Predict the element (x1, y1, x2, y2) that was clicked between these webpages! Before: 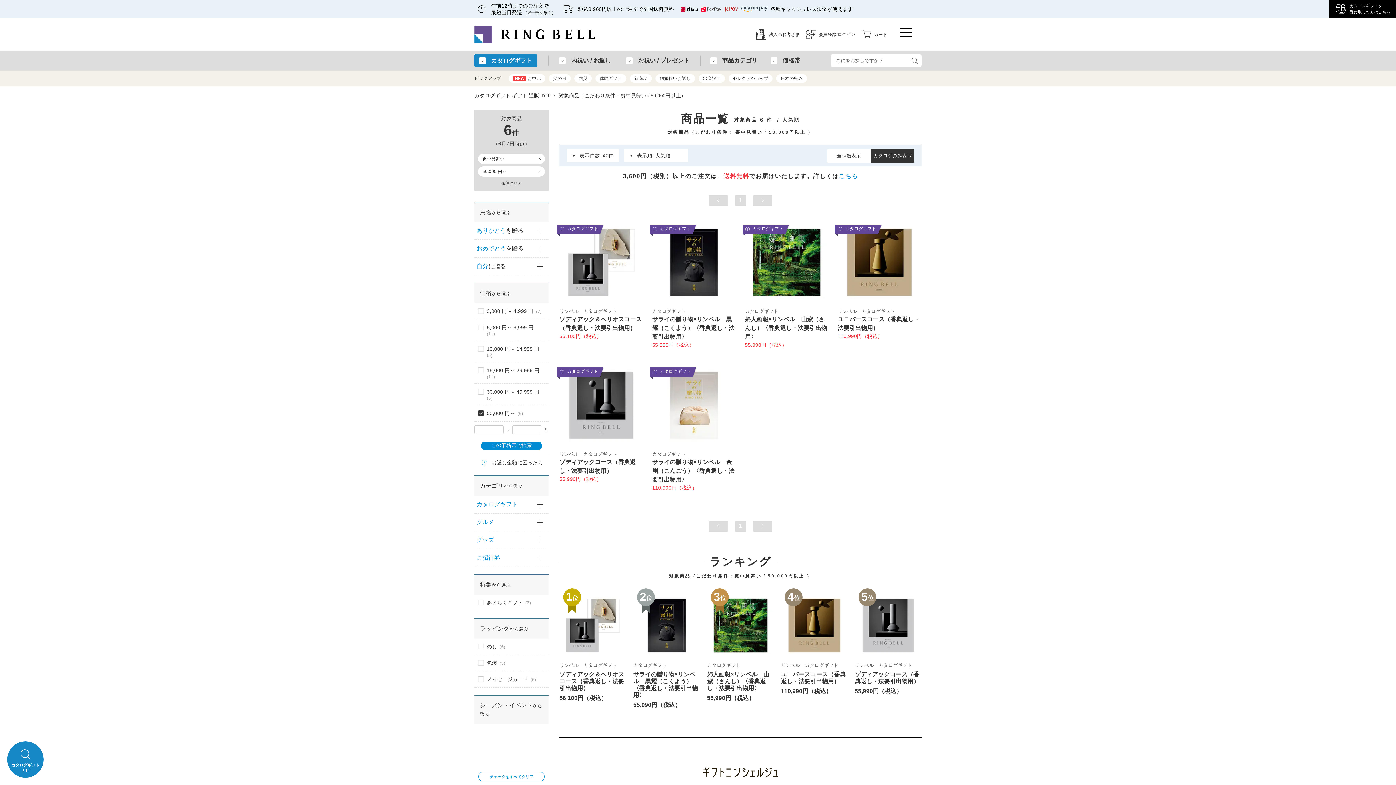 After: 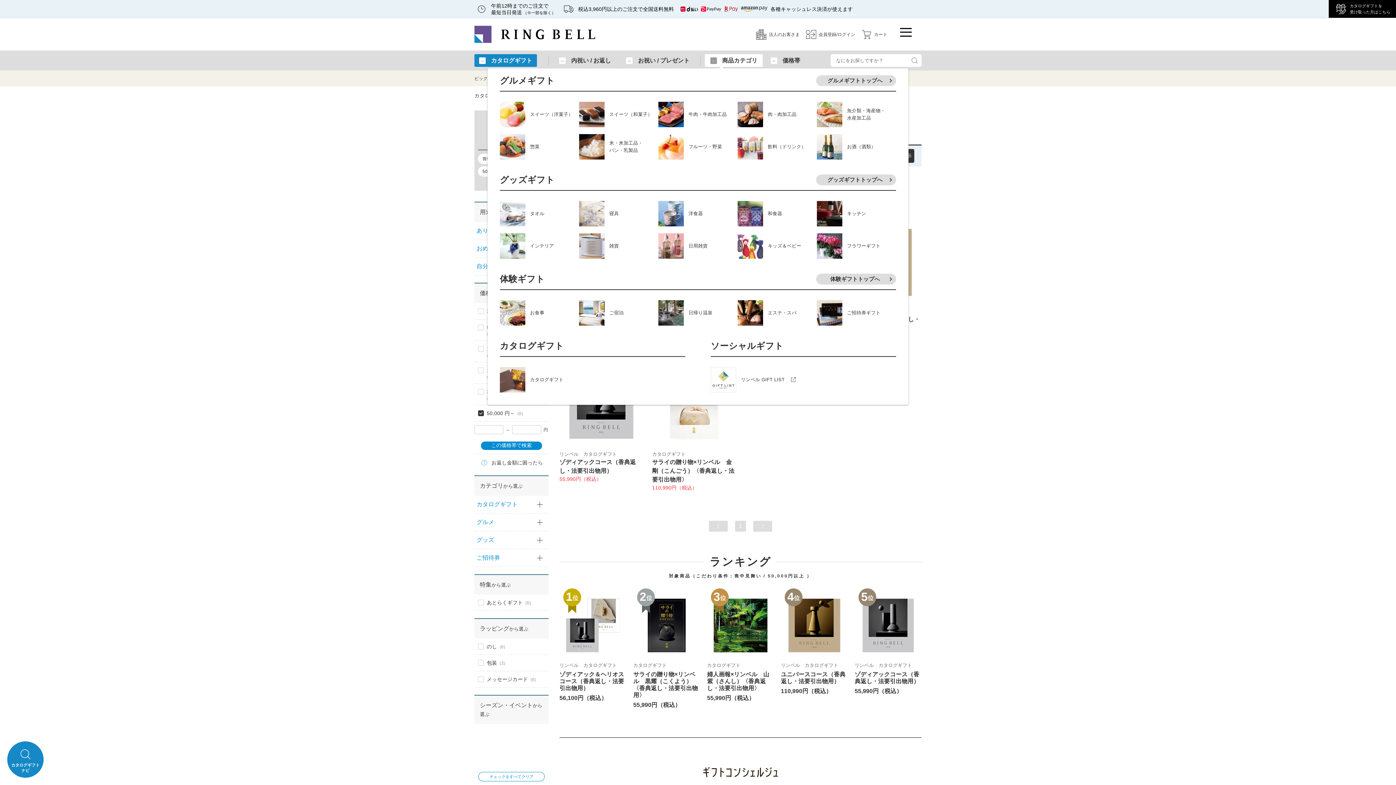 Action: label: 商品カテゴリ bbox: (705, 54, 762, 66)